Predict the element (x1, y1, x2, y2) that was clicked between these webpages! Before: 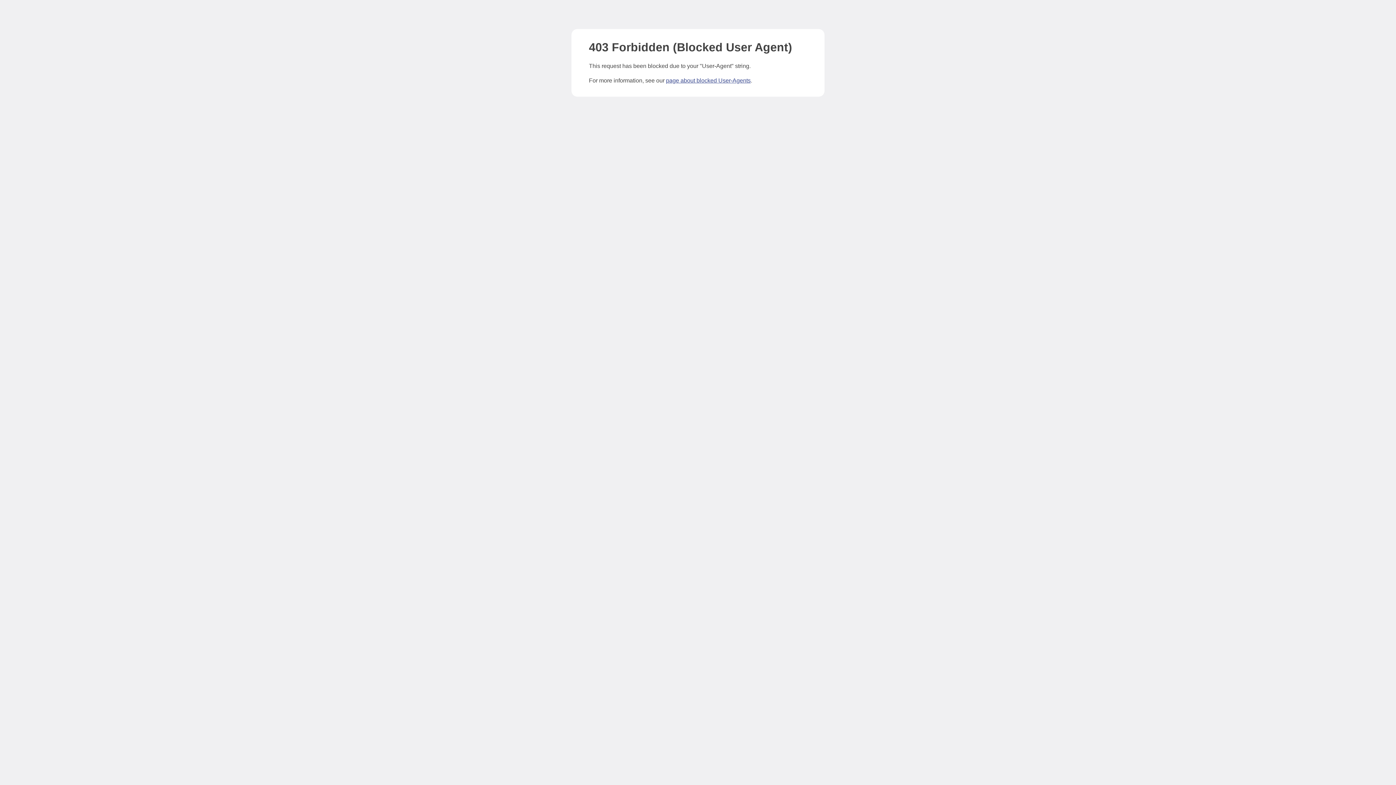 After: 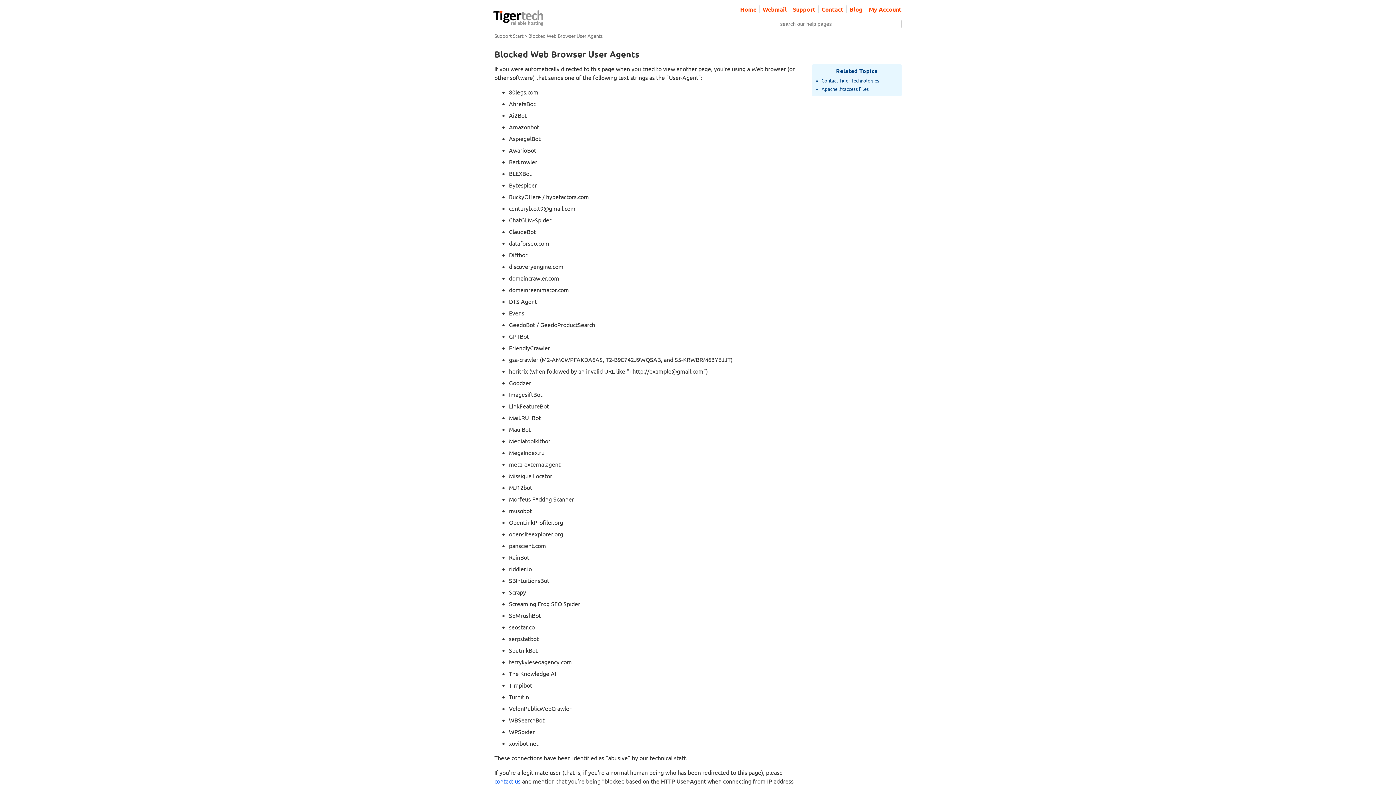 Action: bbox: (666, 77, 750, 83) label: page about blocked User-Agents